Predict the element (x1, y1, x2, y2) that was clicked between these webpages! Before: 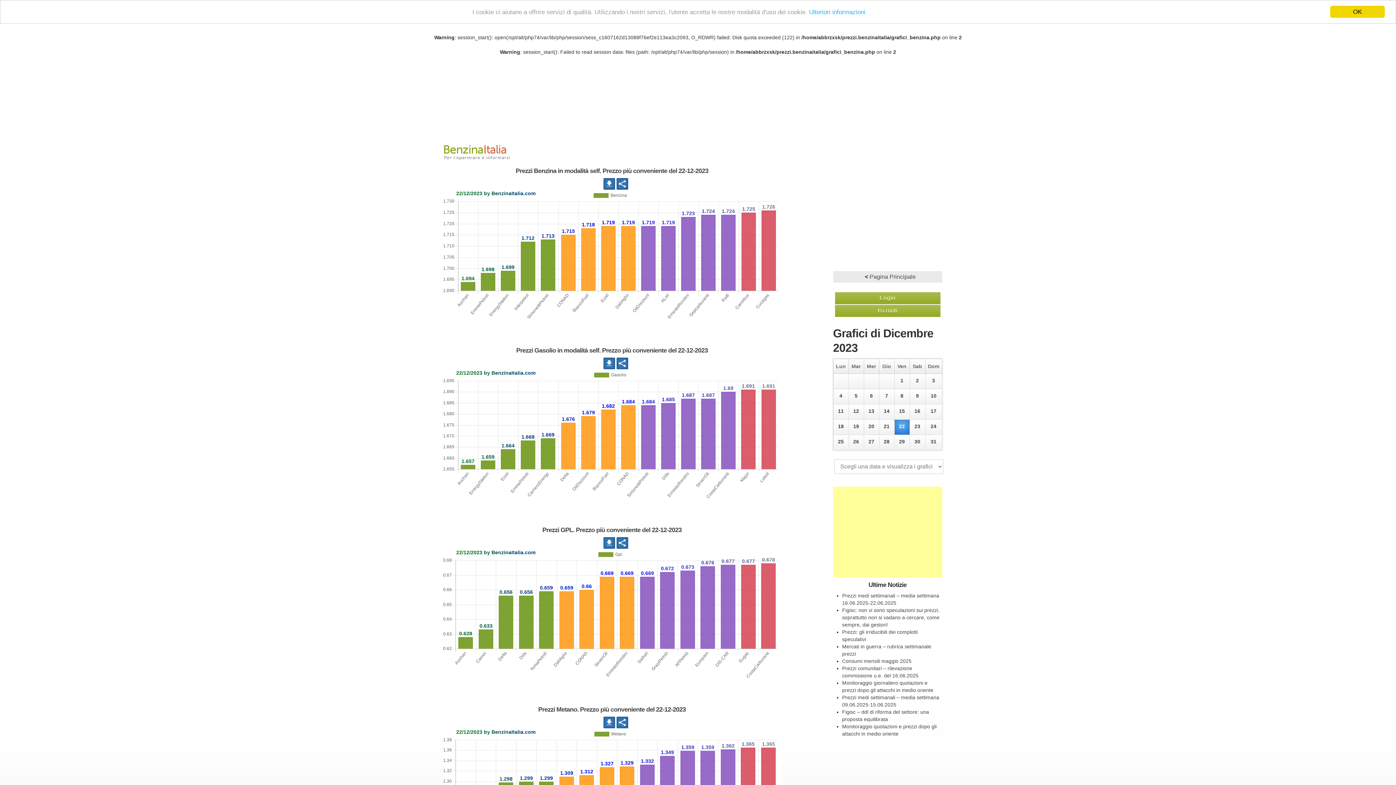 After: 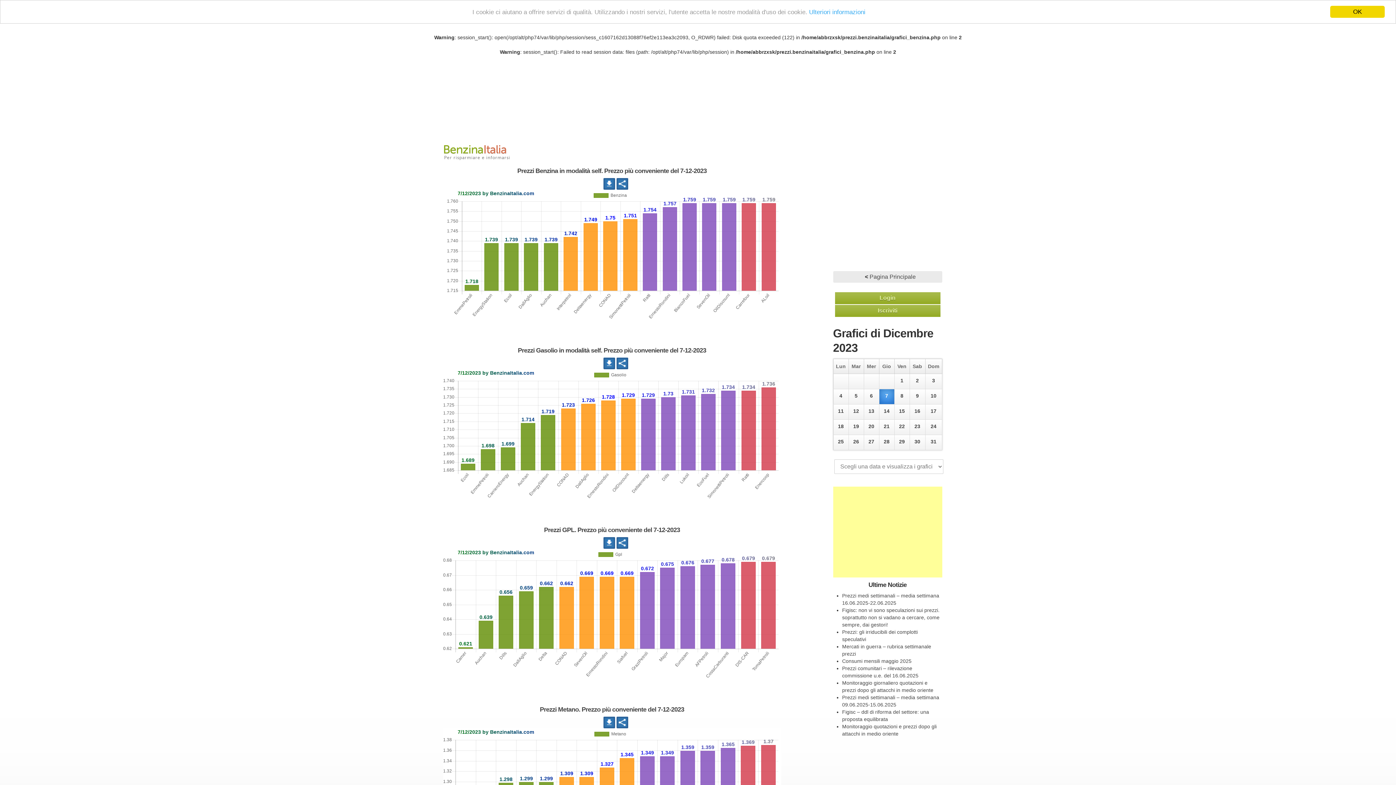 Action: bbox: (881, 388, 892, 403) label: 7